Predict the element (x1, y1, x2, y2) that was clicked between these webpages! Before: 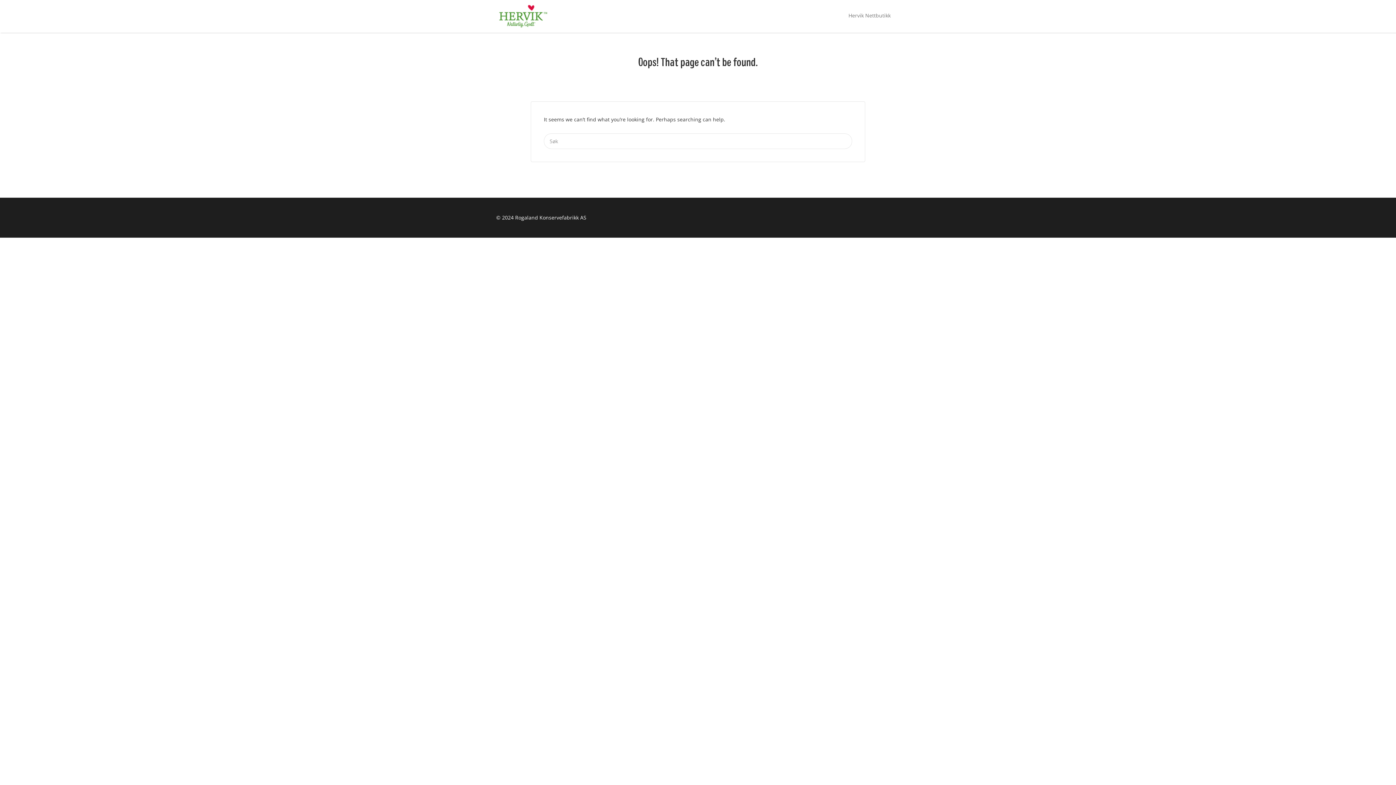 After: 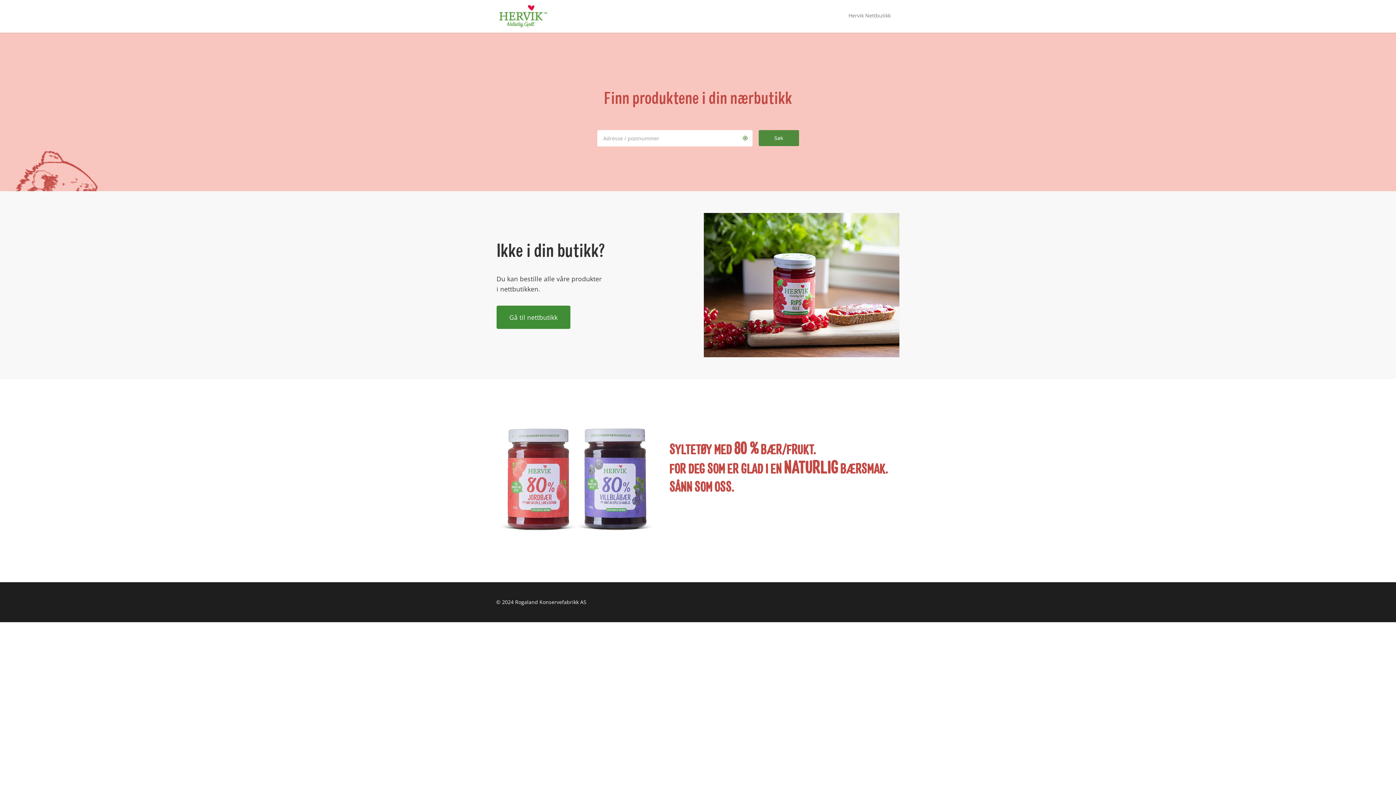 Action: bbox: (496, 0, 550, 32)